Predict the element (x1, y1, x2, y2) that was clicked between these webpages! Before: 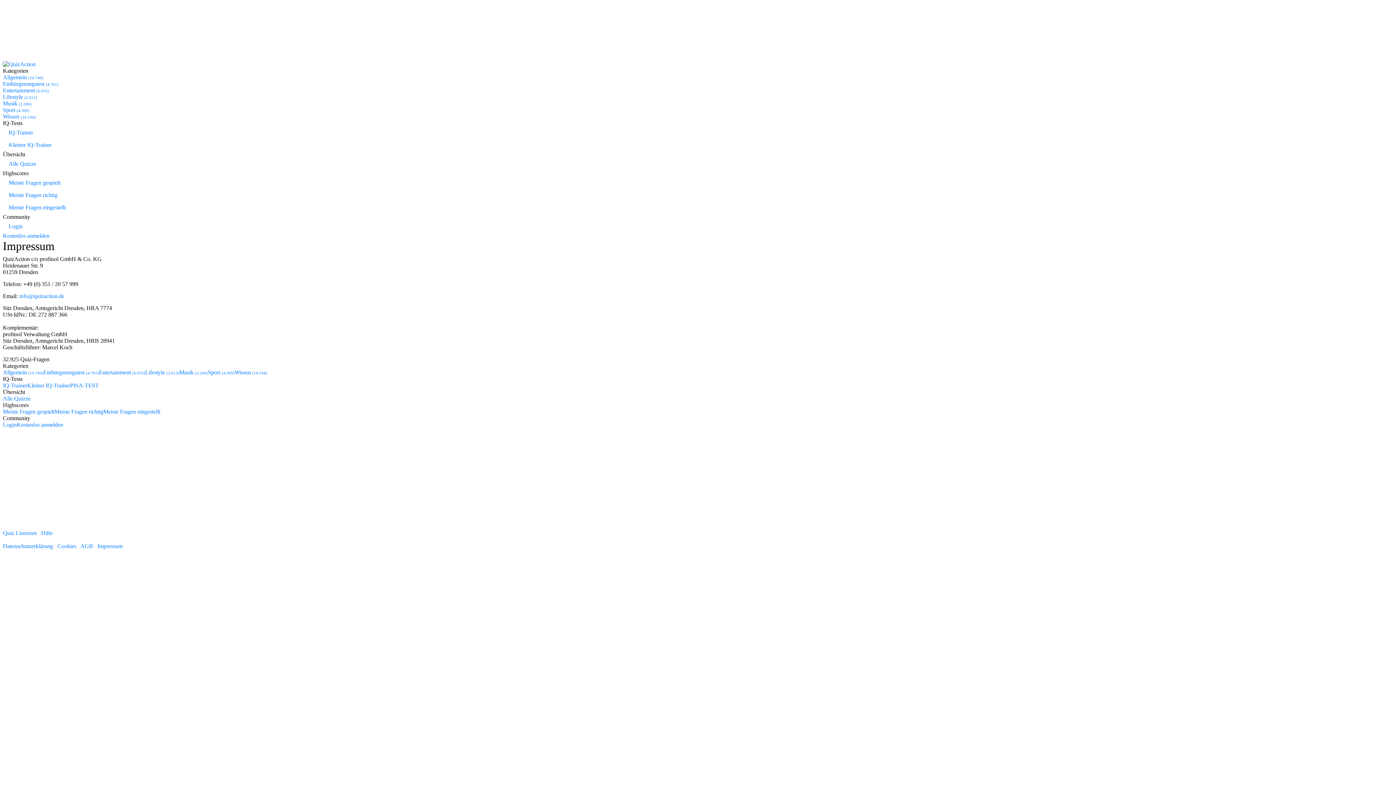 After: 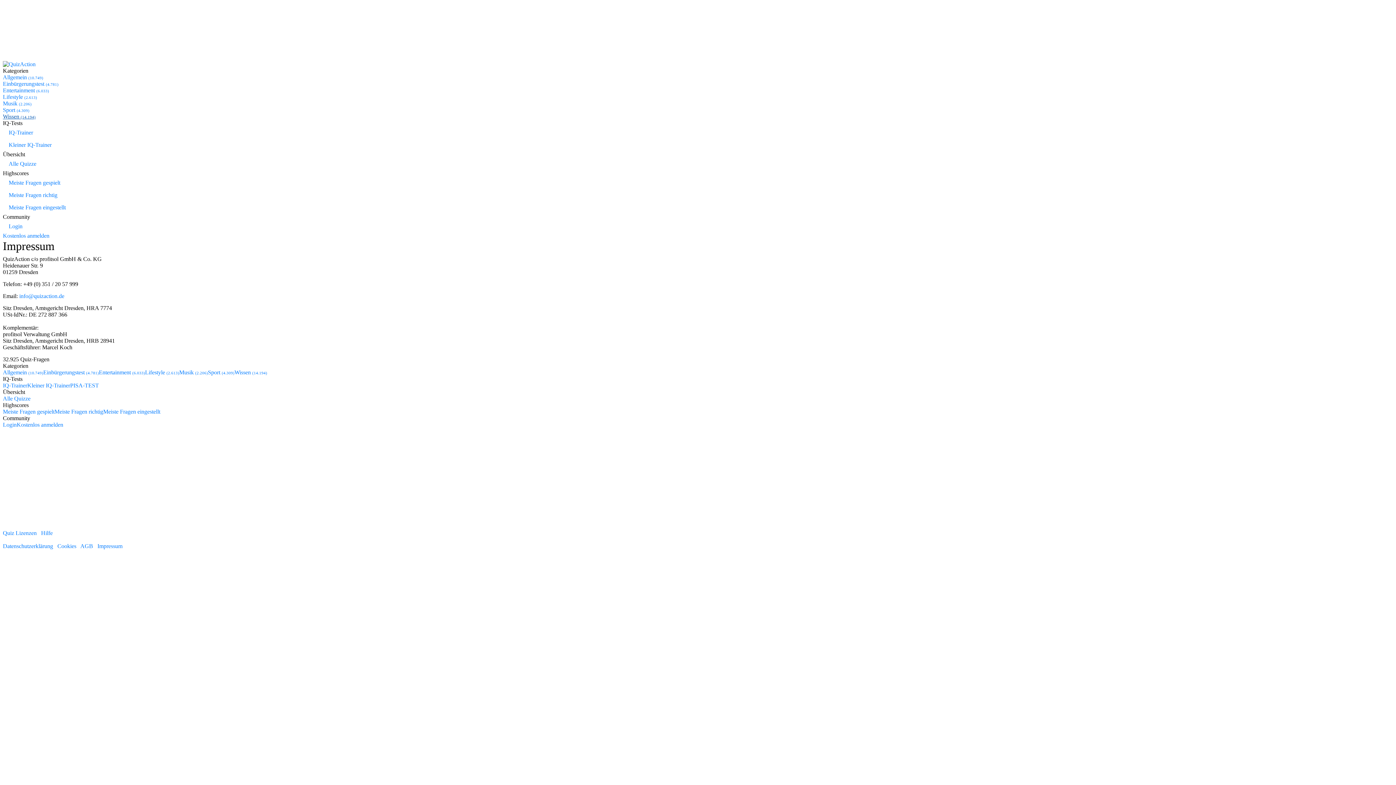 Action: bbox: (2, 113, 35, 119) label: Wissen (14.194)